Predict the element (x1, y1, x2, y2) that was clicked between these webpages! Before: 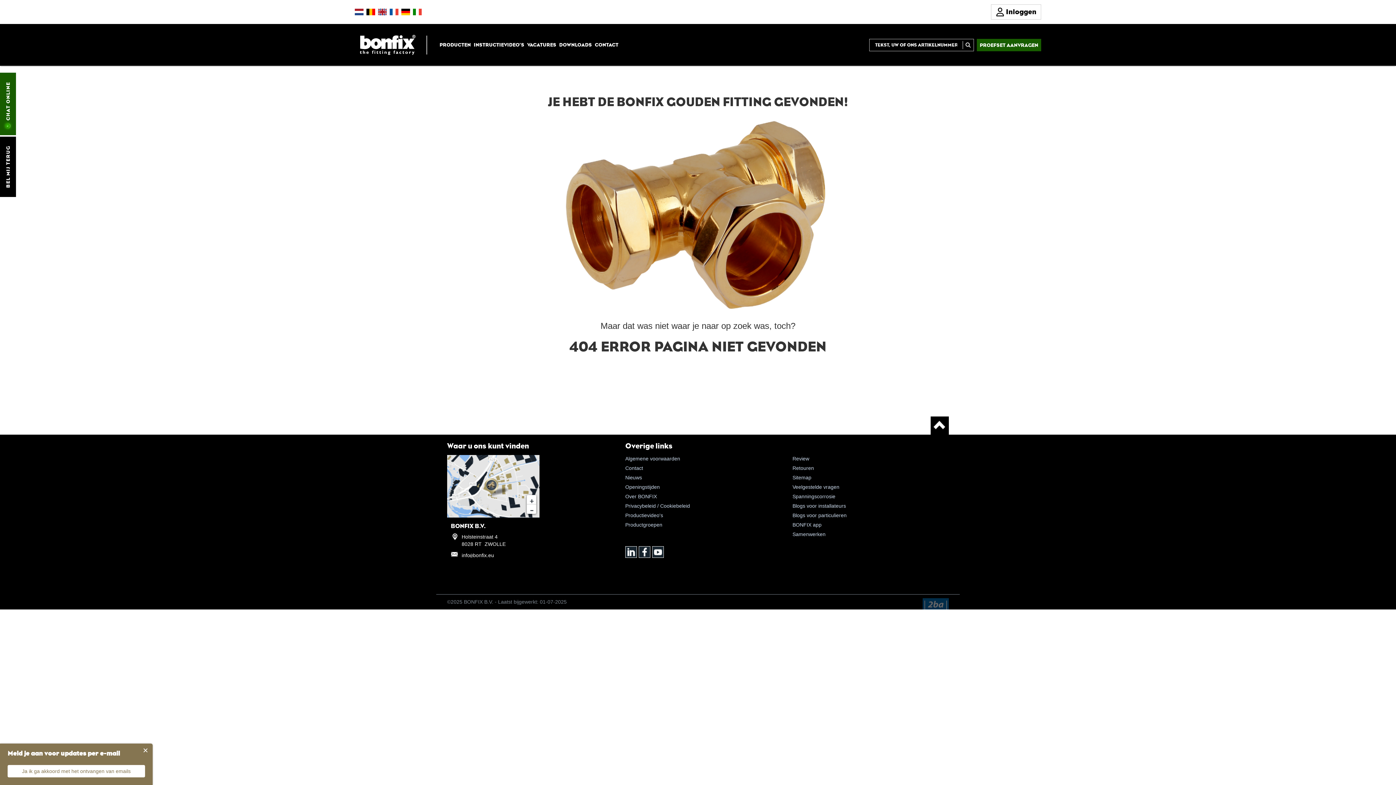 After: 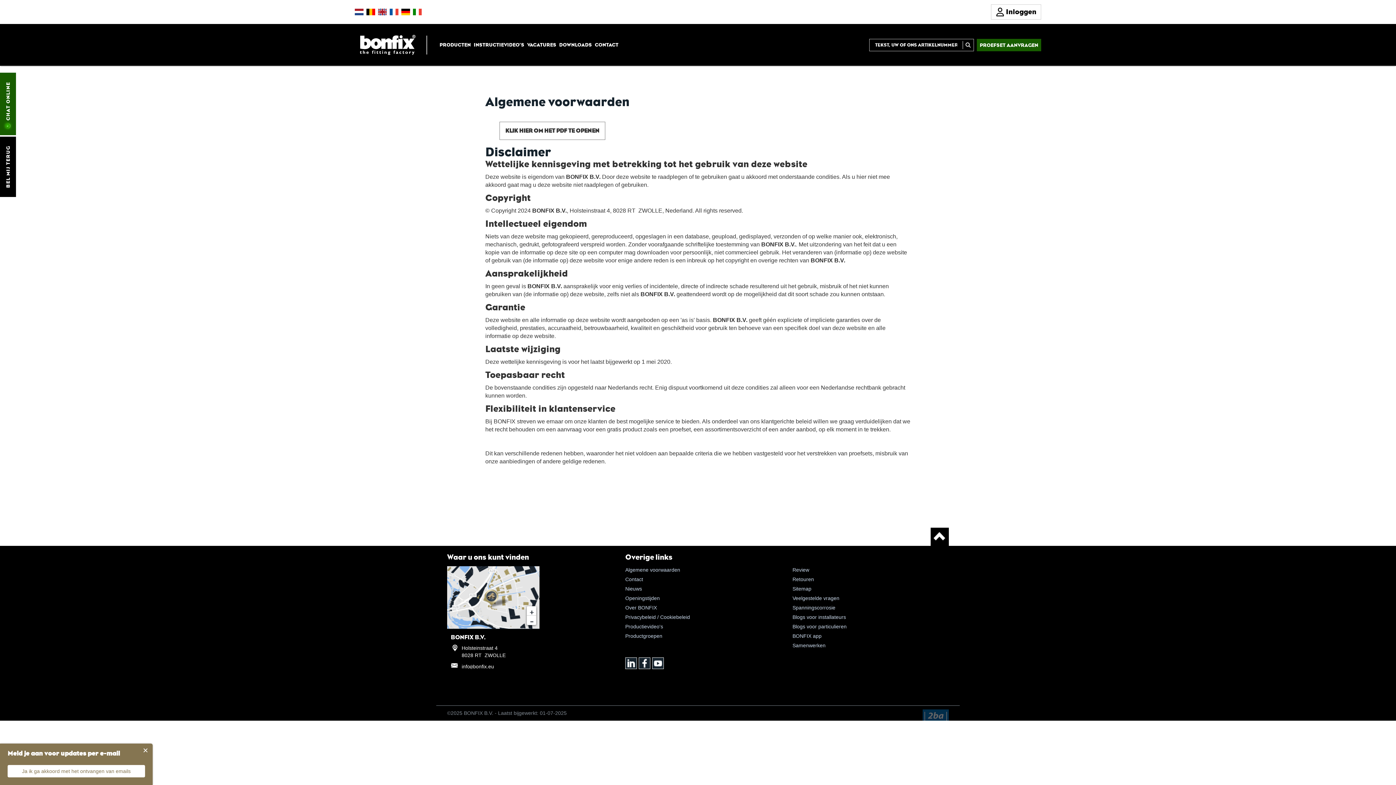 Action: bbox: (625, 454, 781, 463) label: Algemene voorwaarden